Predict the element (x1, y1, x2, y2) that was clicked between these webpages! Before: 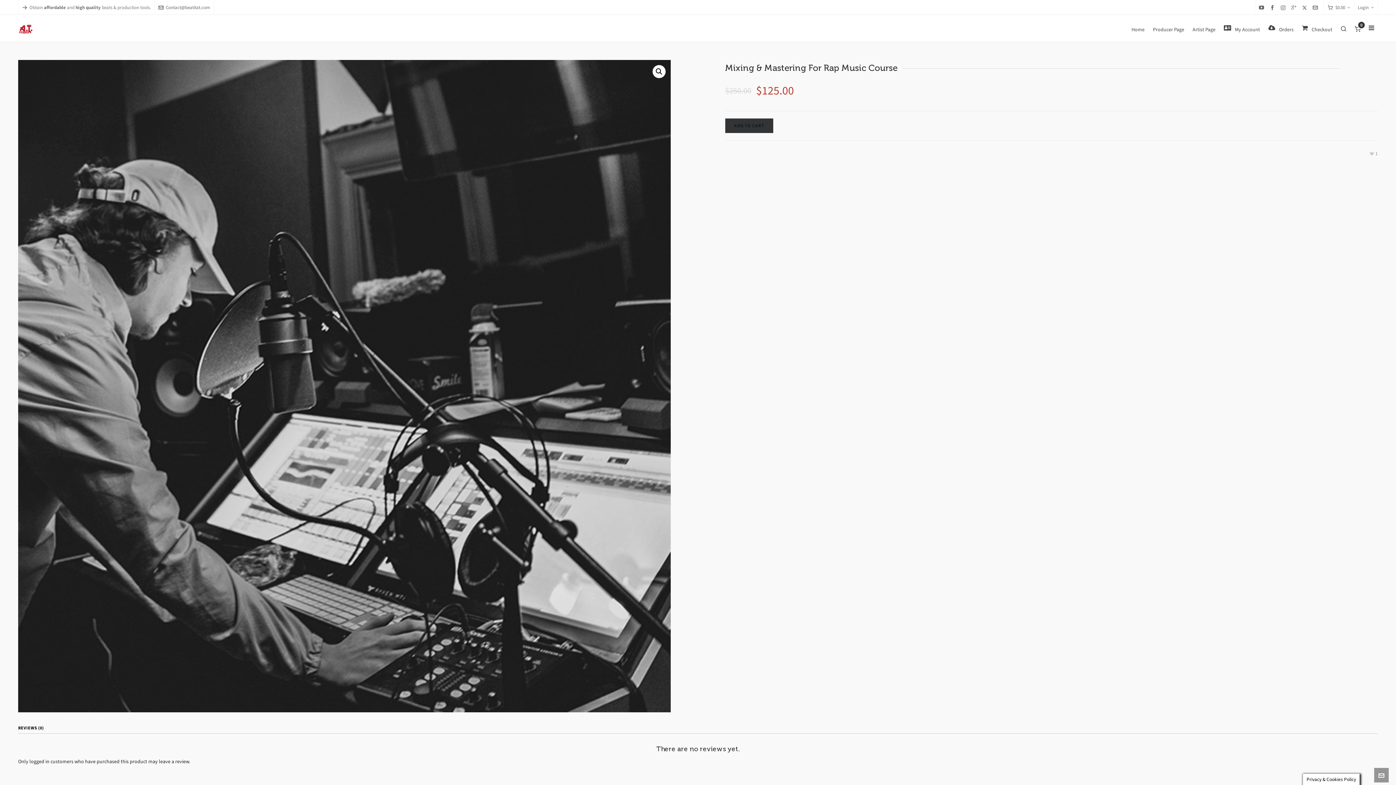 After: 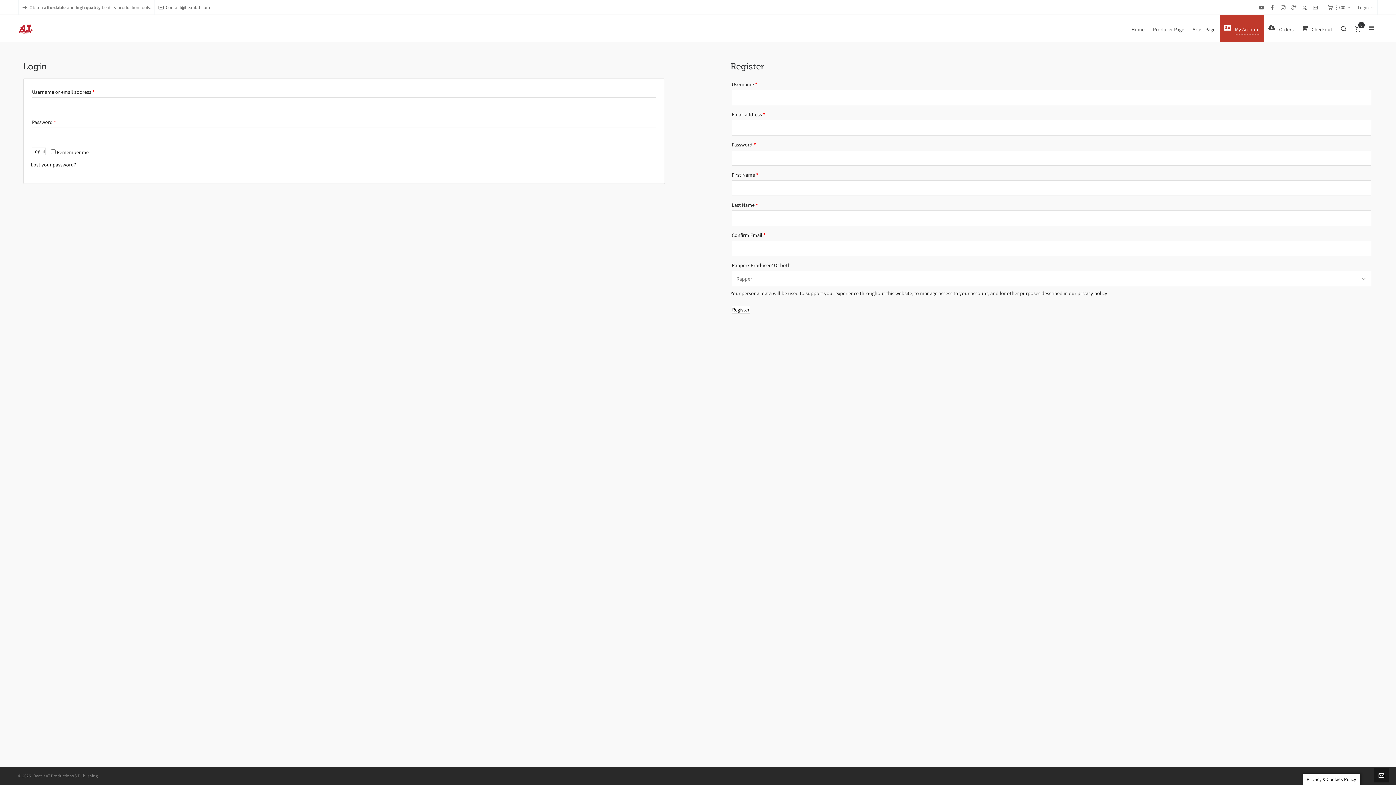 Action: label: My Account bbox: (1220, 14, 1264, 42)